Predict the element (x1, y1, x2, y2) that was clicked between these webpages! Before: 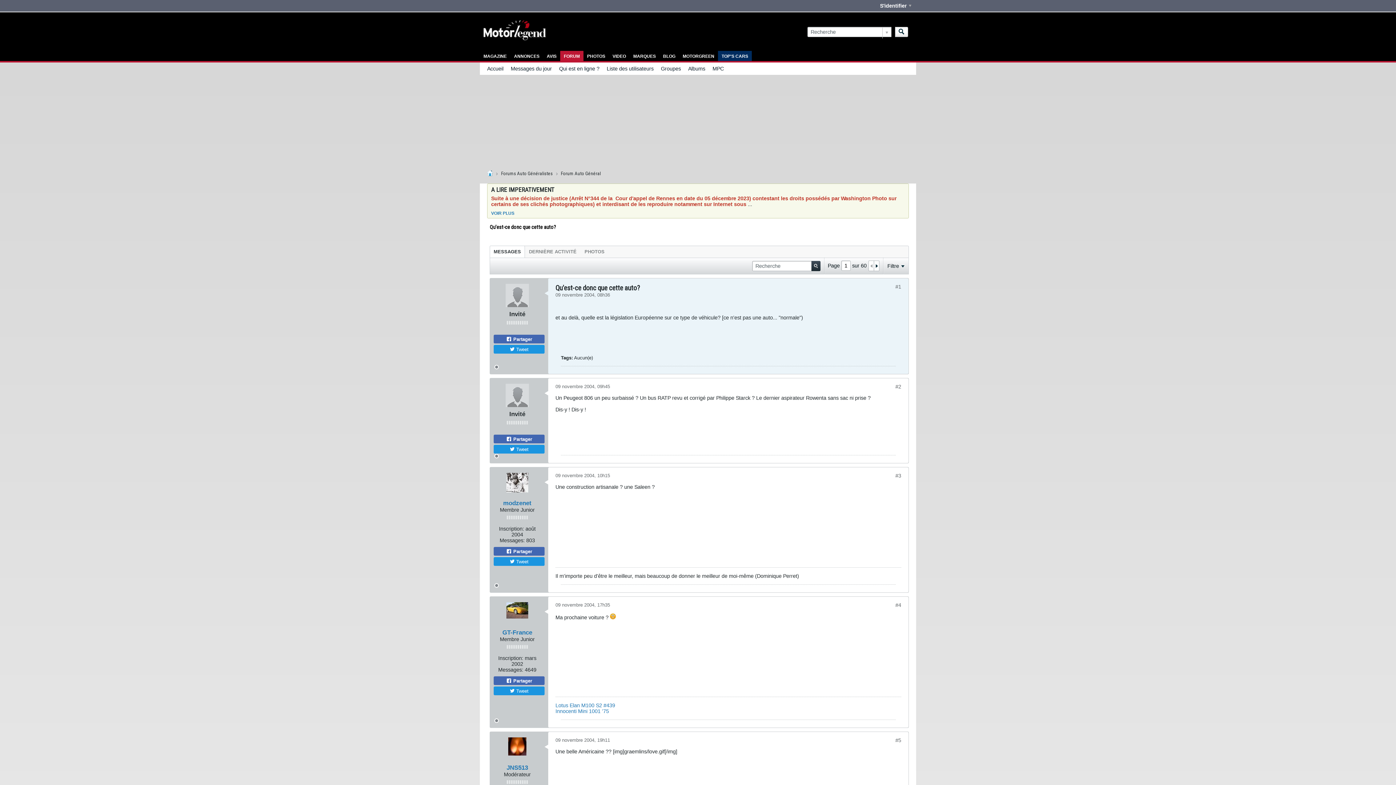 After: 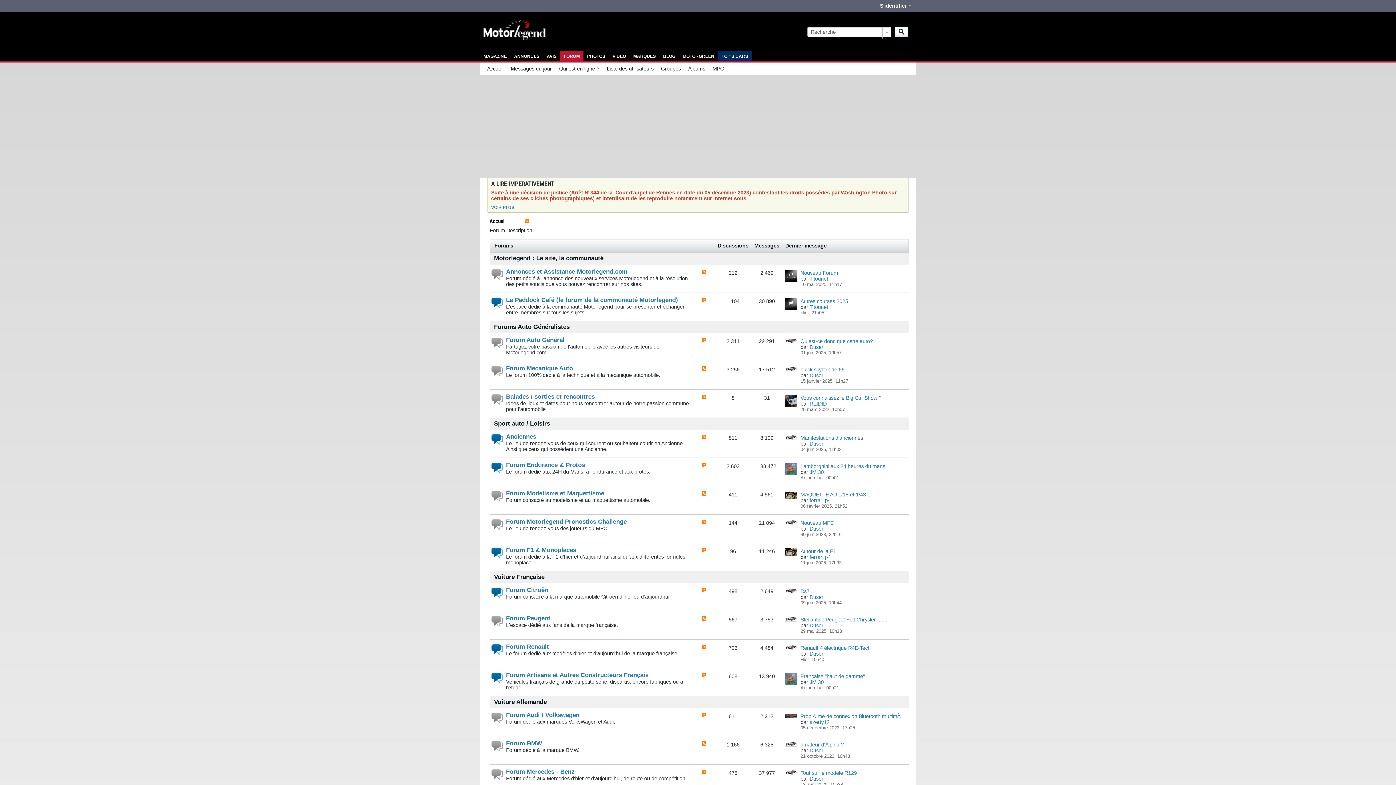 Action: label: Accueil bbox: (487, 62, 503, 74)